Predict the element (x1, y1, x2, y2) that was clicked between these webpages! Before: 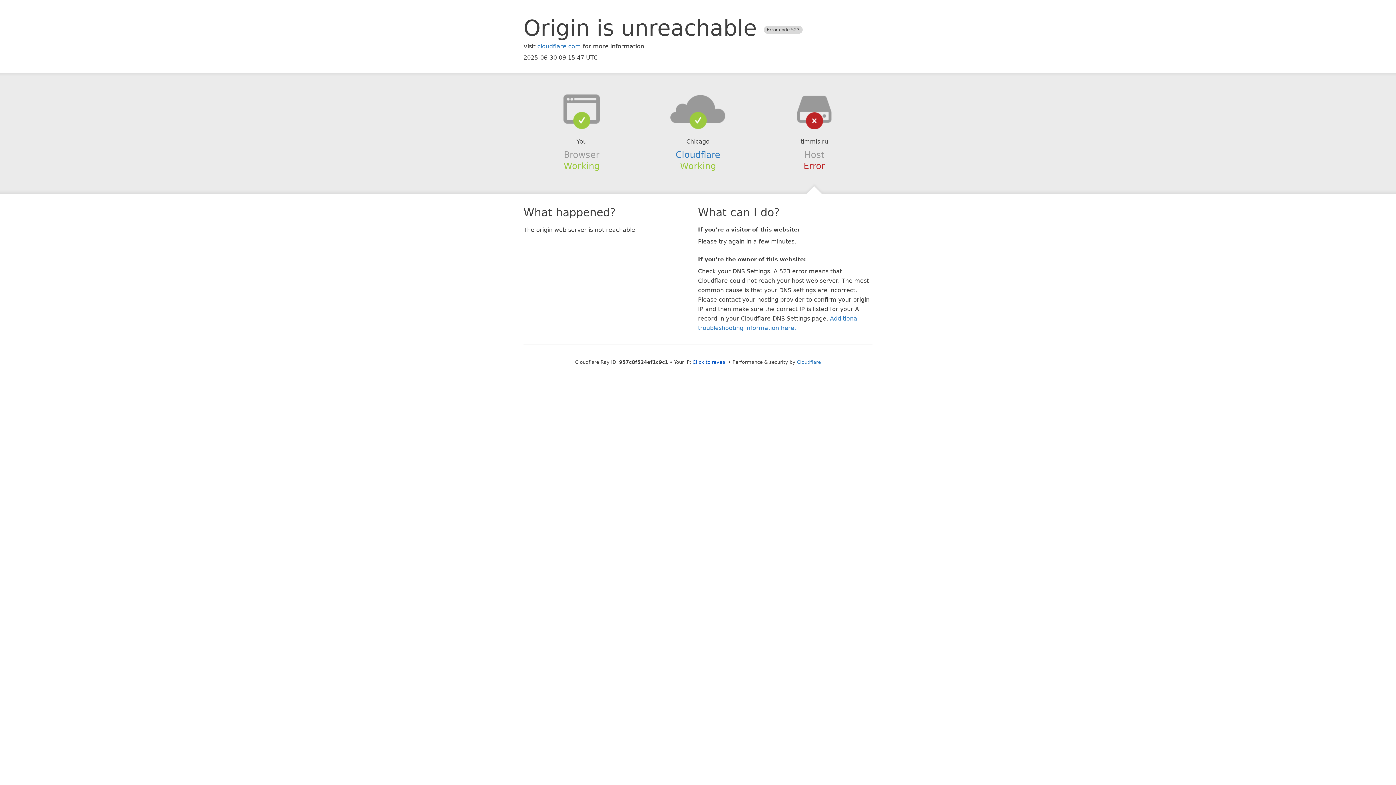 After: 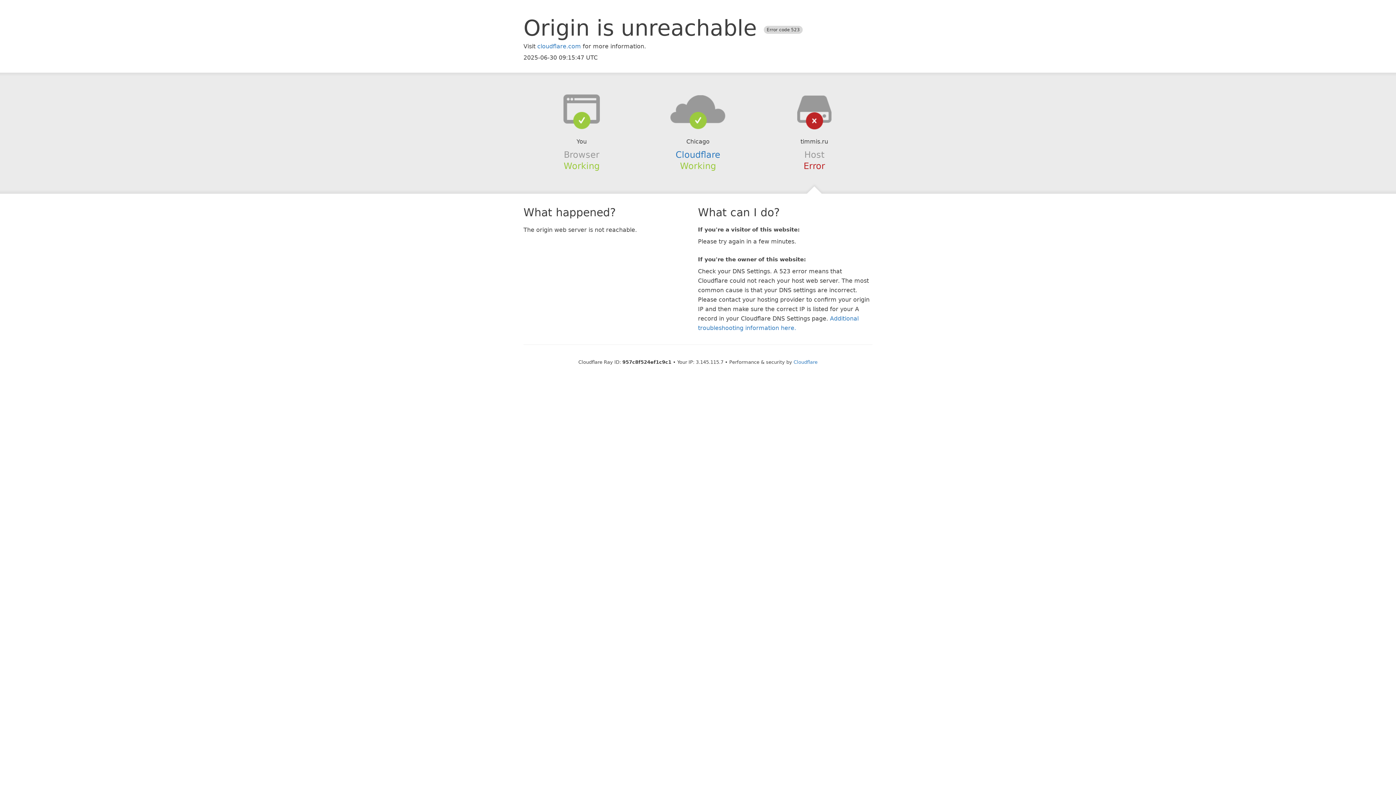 Action: label: Click to reveal bbox: (692, 359, 726, 364)